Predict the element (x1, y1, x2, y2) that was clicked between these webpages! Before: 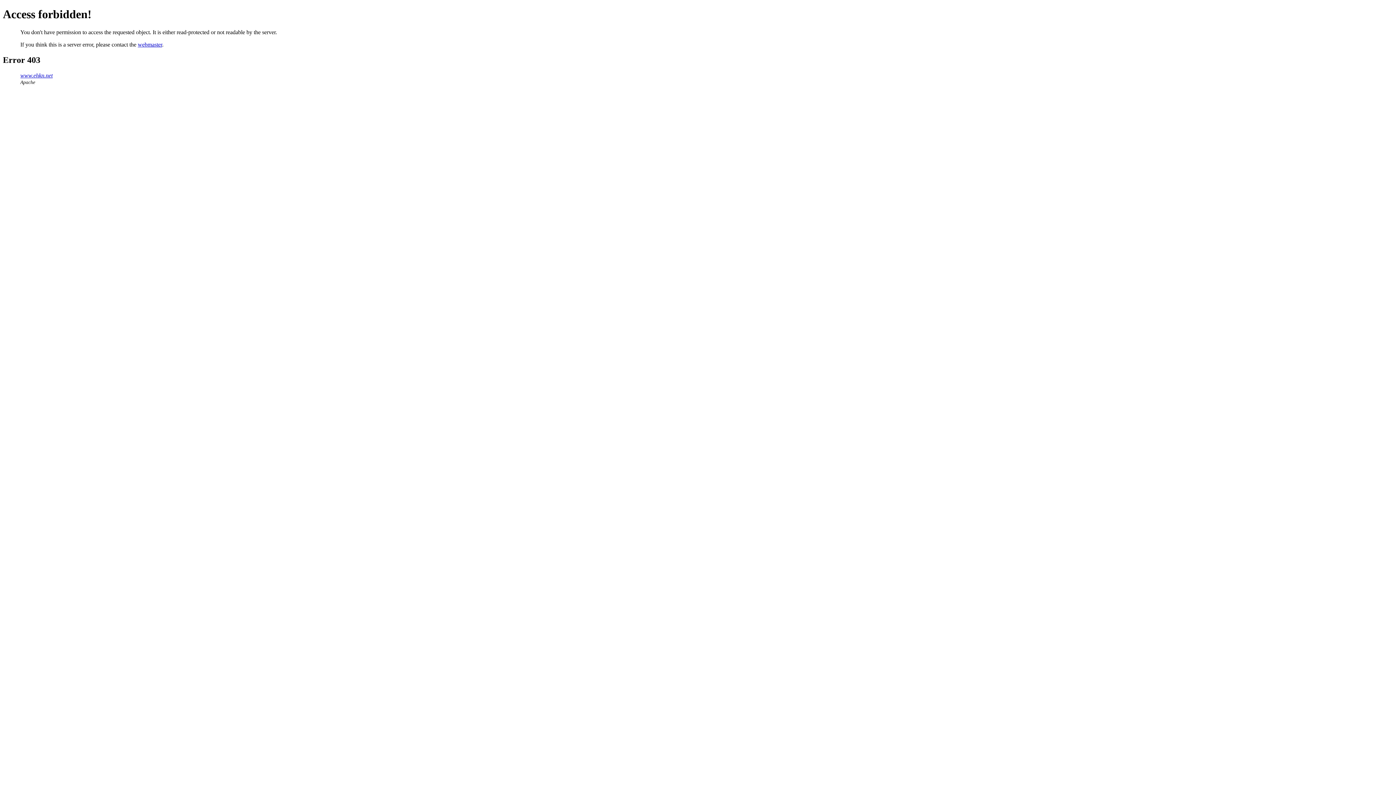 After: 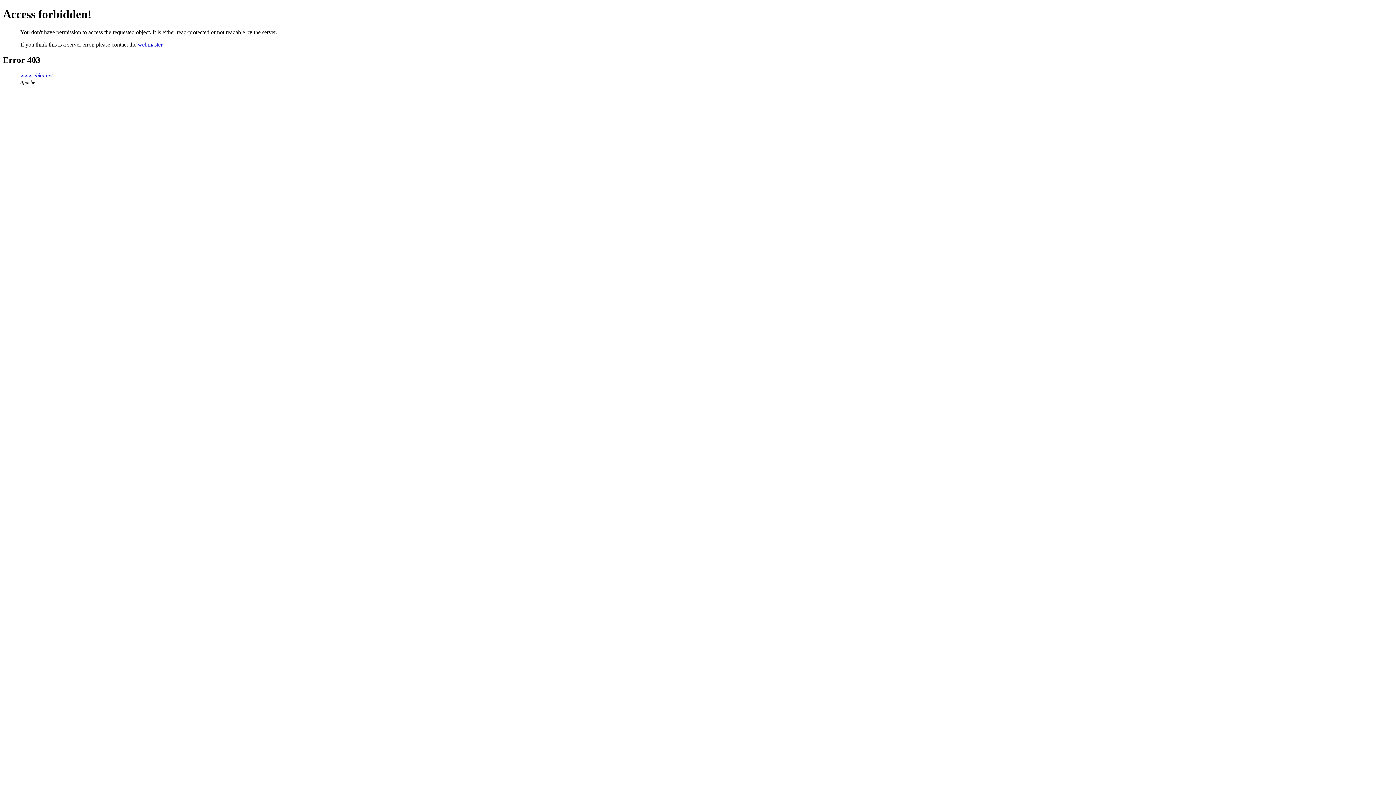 Action: label: webmaster bbox: (137, 41, 162, 47)